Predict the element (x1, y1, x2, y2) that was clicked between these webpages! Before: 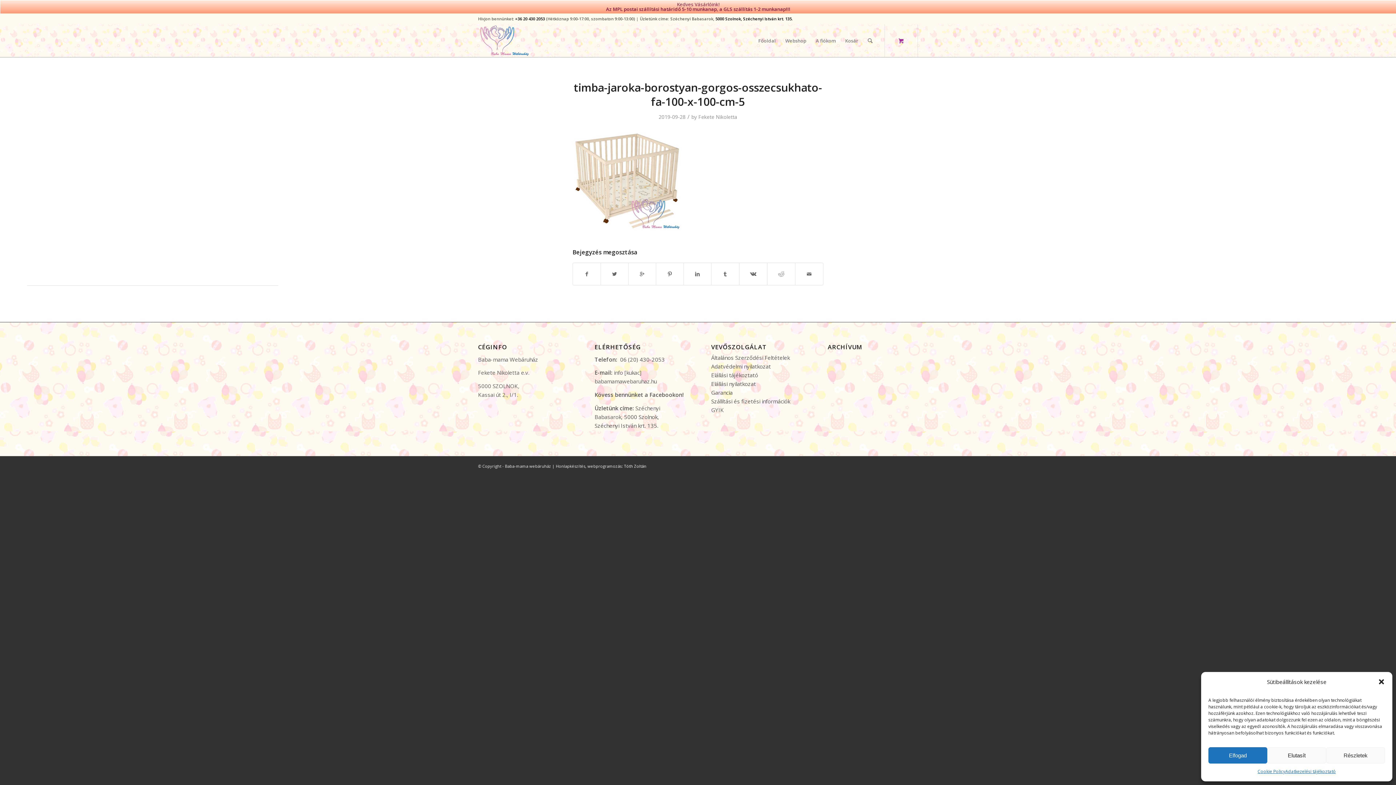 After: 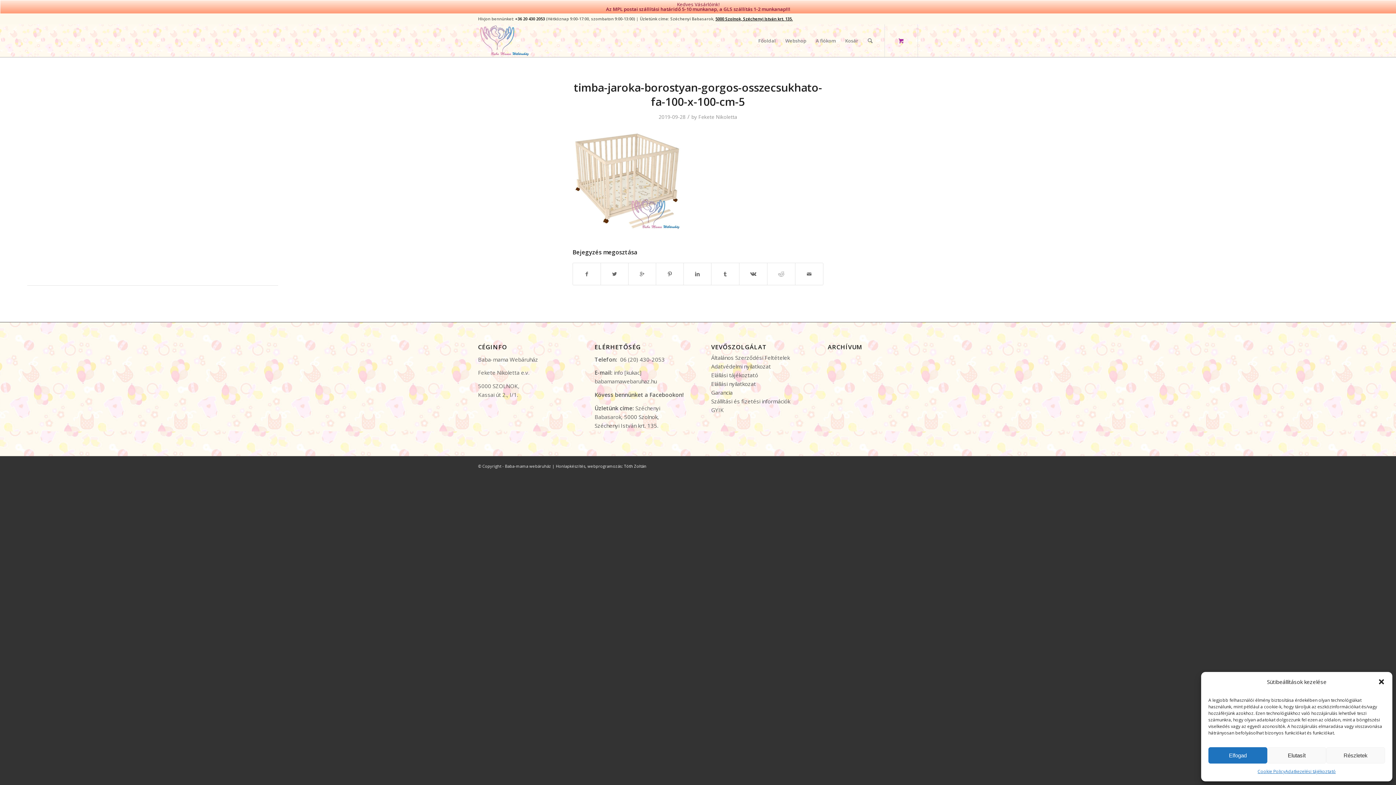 Action: label: 5000 Szolnok, Széchenyi István krt. 135. bbox: (715, 16, 793, 21)